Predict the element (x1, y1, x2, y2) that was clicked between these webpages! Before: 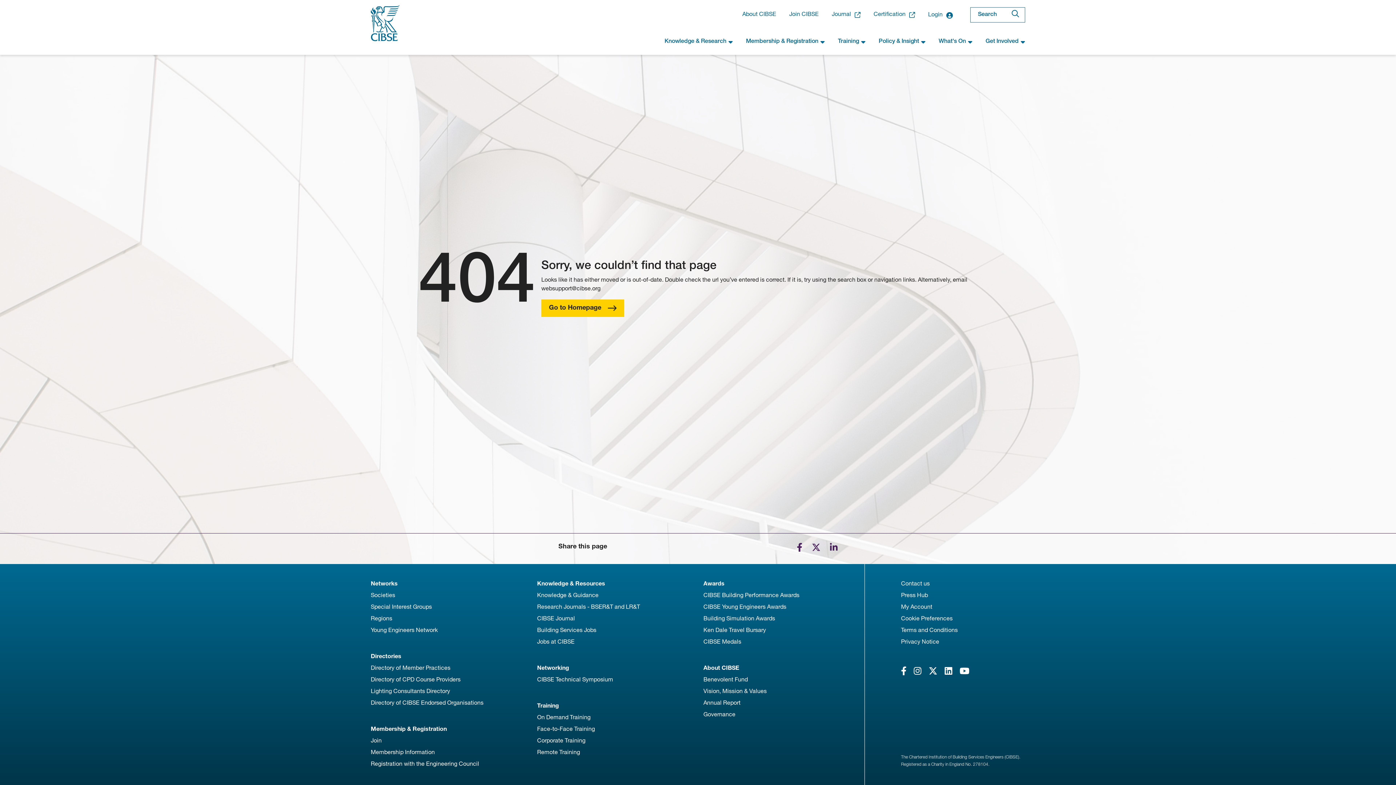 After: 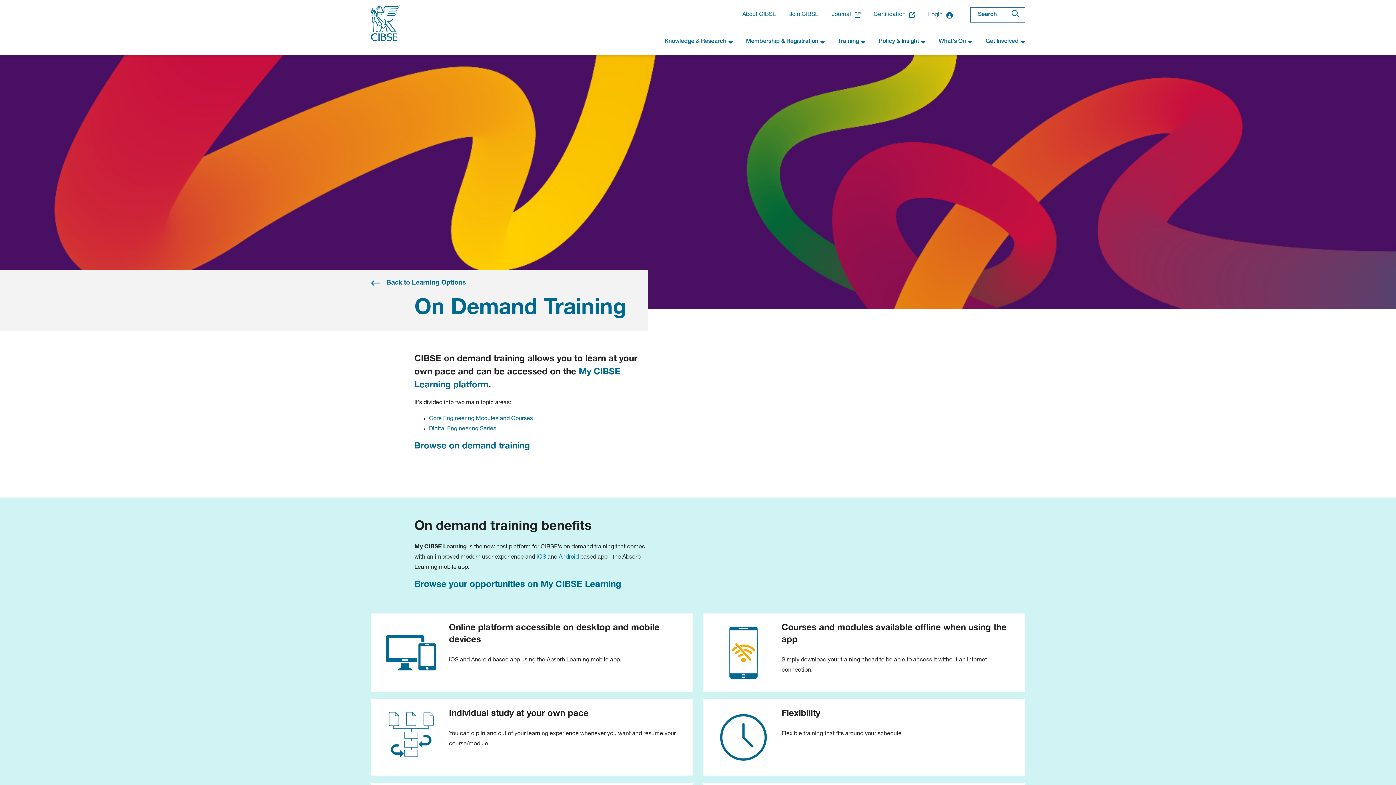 Action: label: On Demand Training bbox: (537, 712, 590, 724)